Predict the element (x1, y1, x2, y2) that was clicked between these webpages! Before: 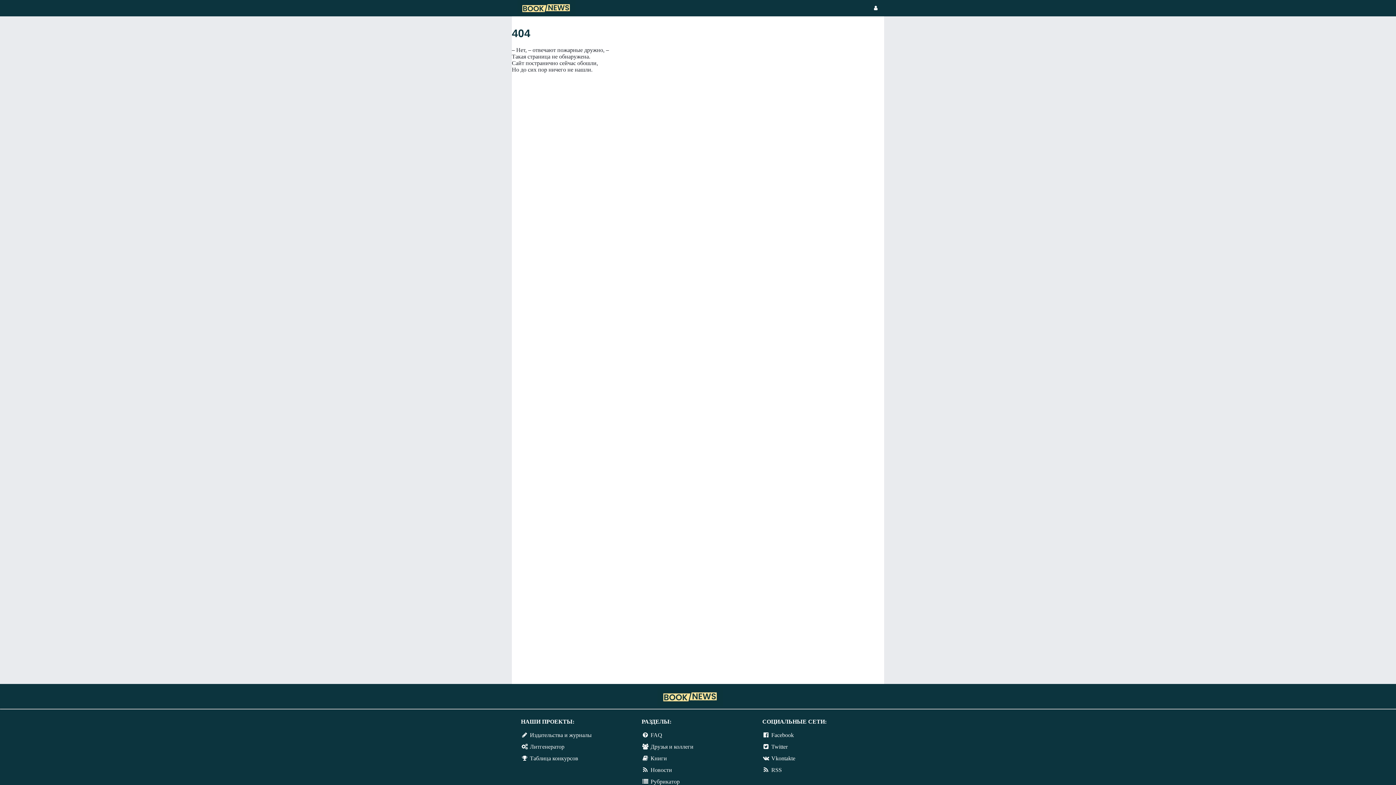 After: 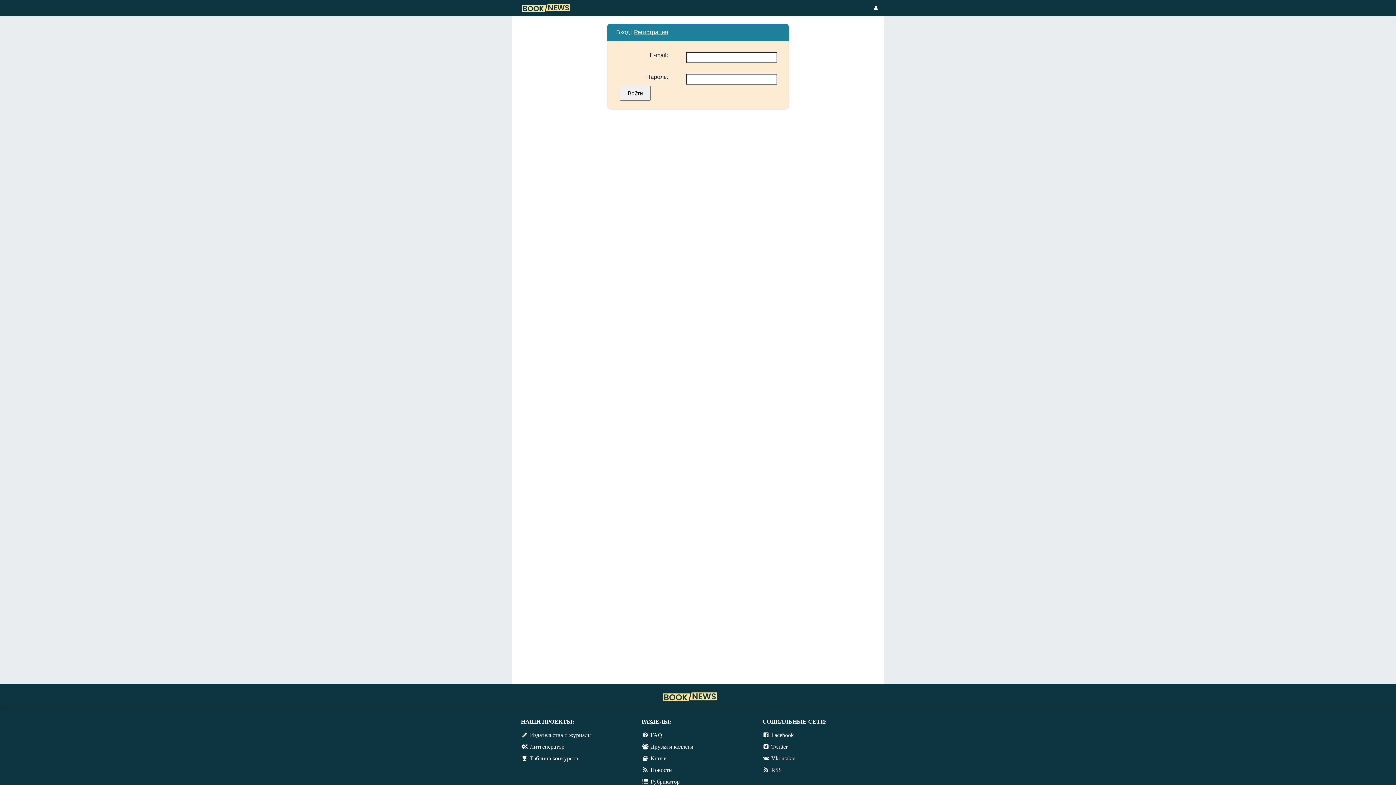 Action: bbox: (872, 5, 879, 10)